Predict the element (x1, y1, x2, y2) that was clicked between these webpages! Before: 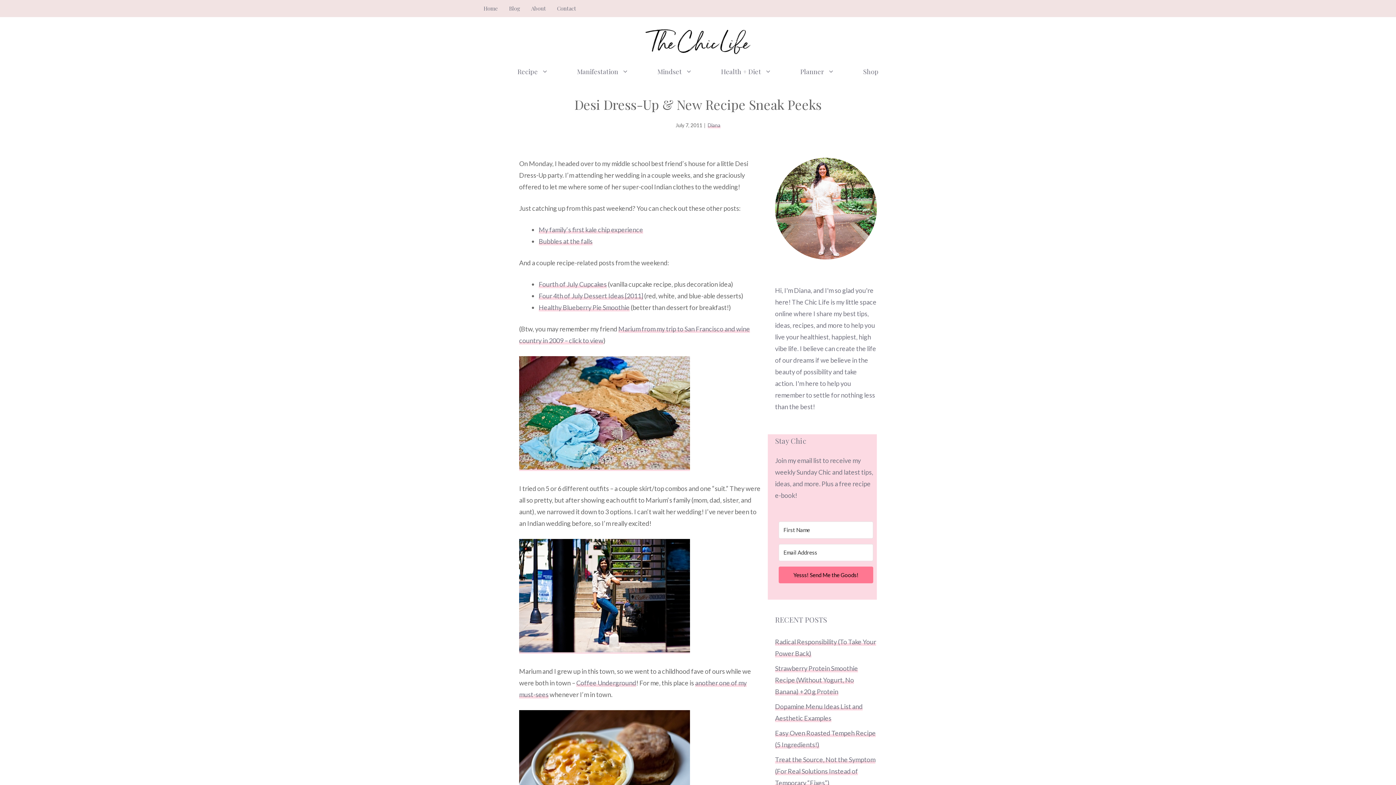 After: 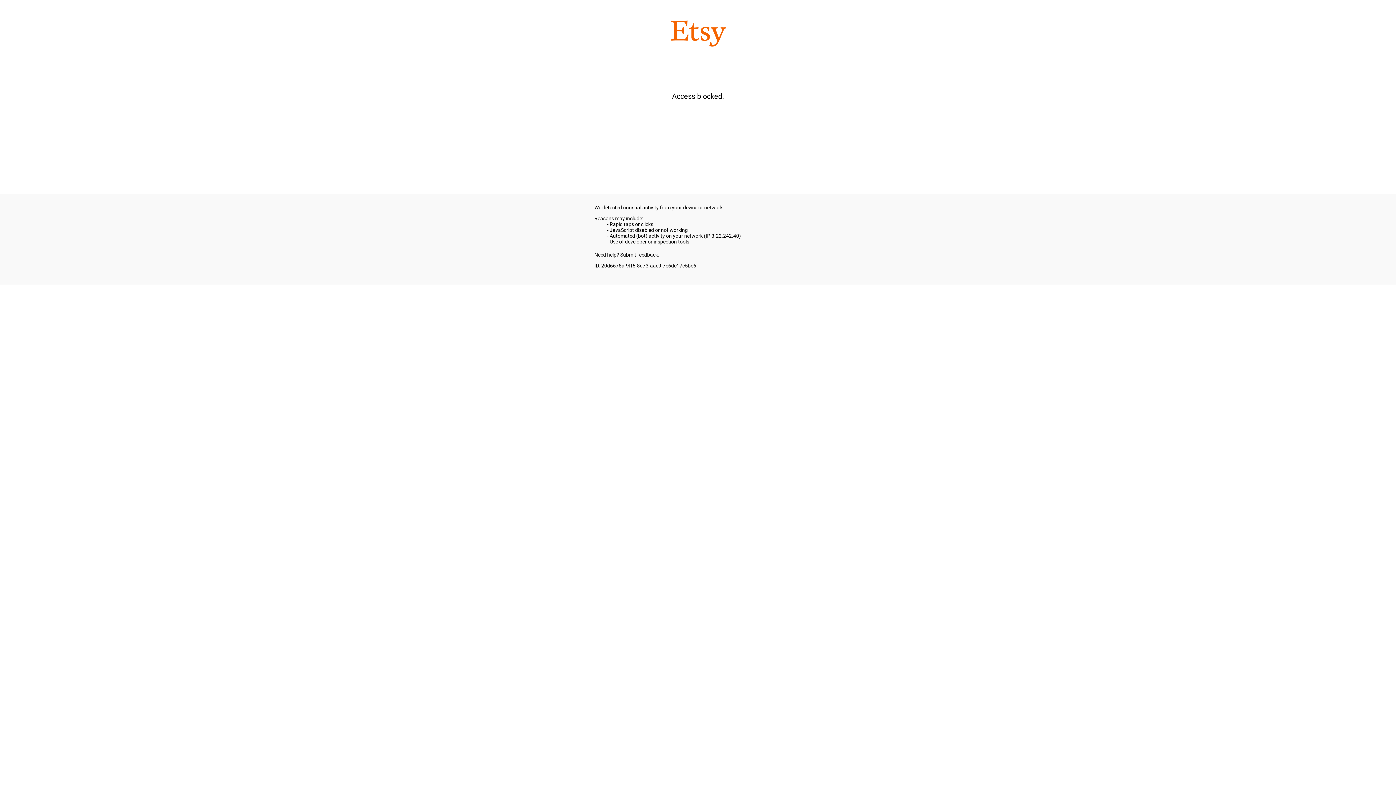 Action: bbox: (848, 58, 893, 84) label: Shop